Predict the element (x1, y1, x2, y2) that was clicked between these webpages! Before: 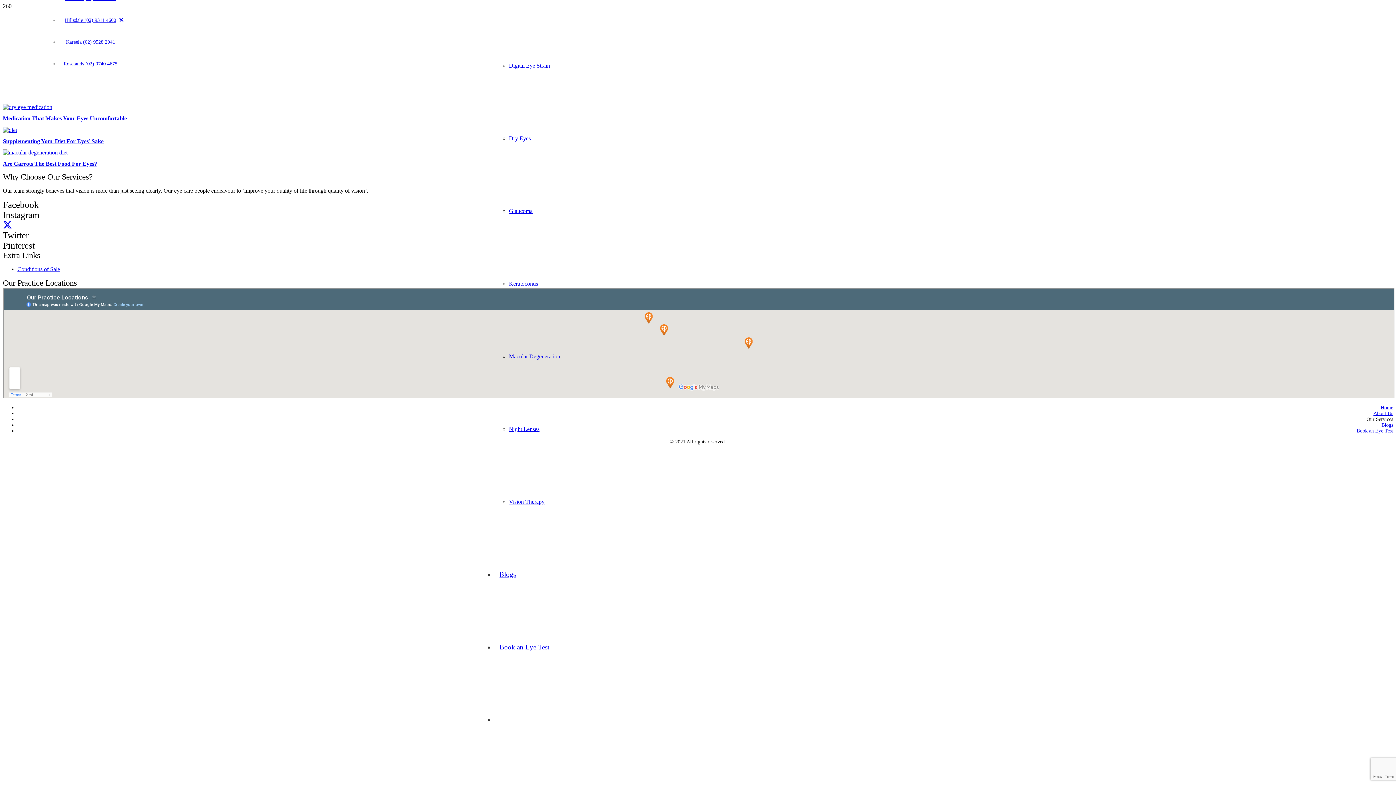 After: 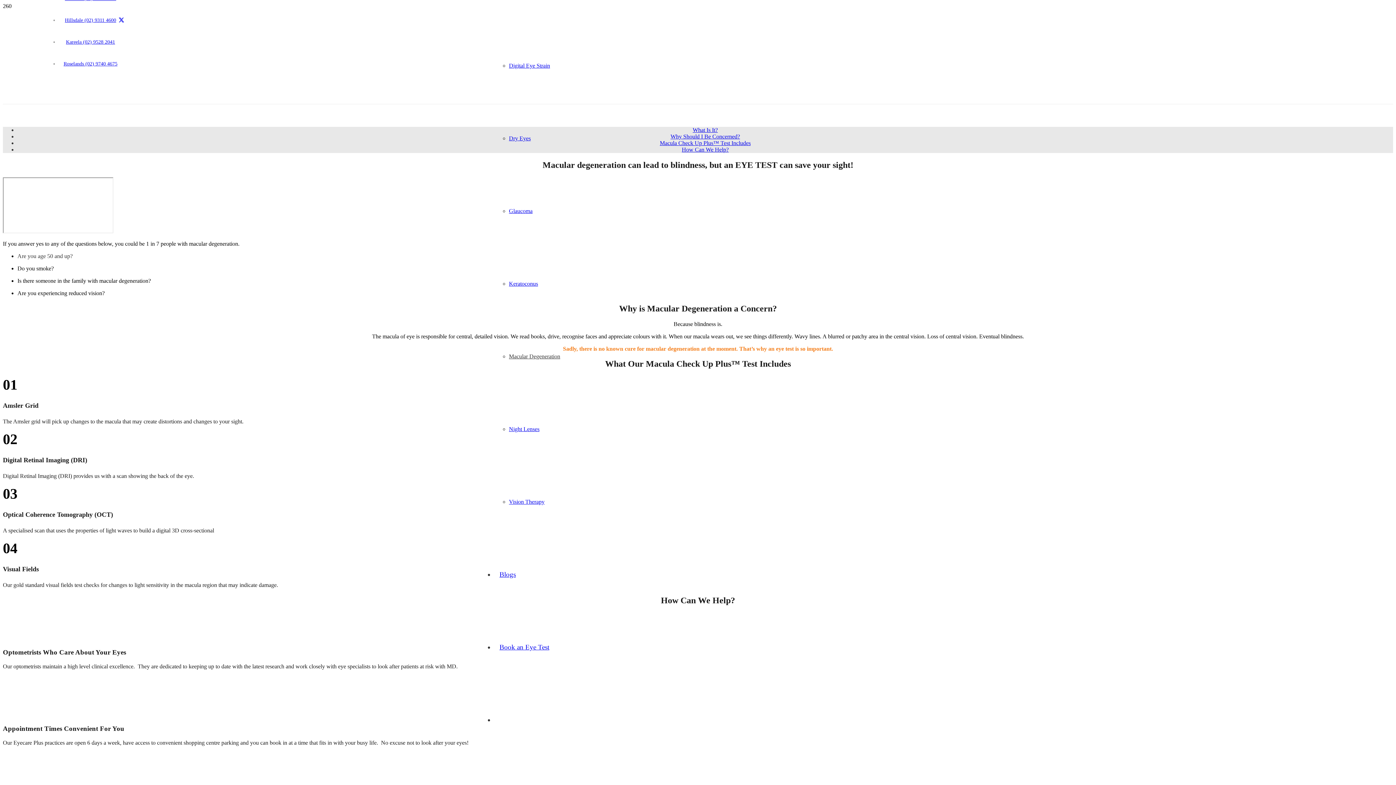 Action: bbox: (509, 353, 560, 359) label: Macular Degeneration